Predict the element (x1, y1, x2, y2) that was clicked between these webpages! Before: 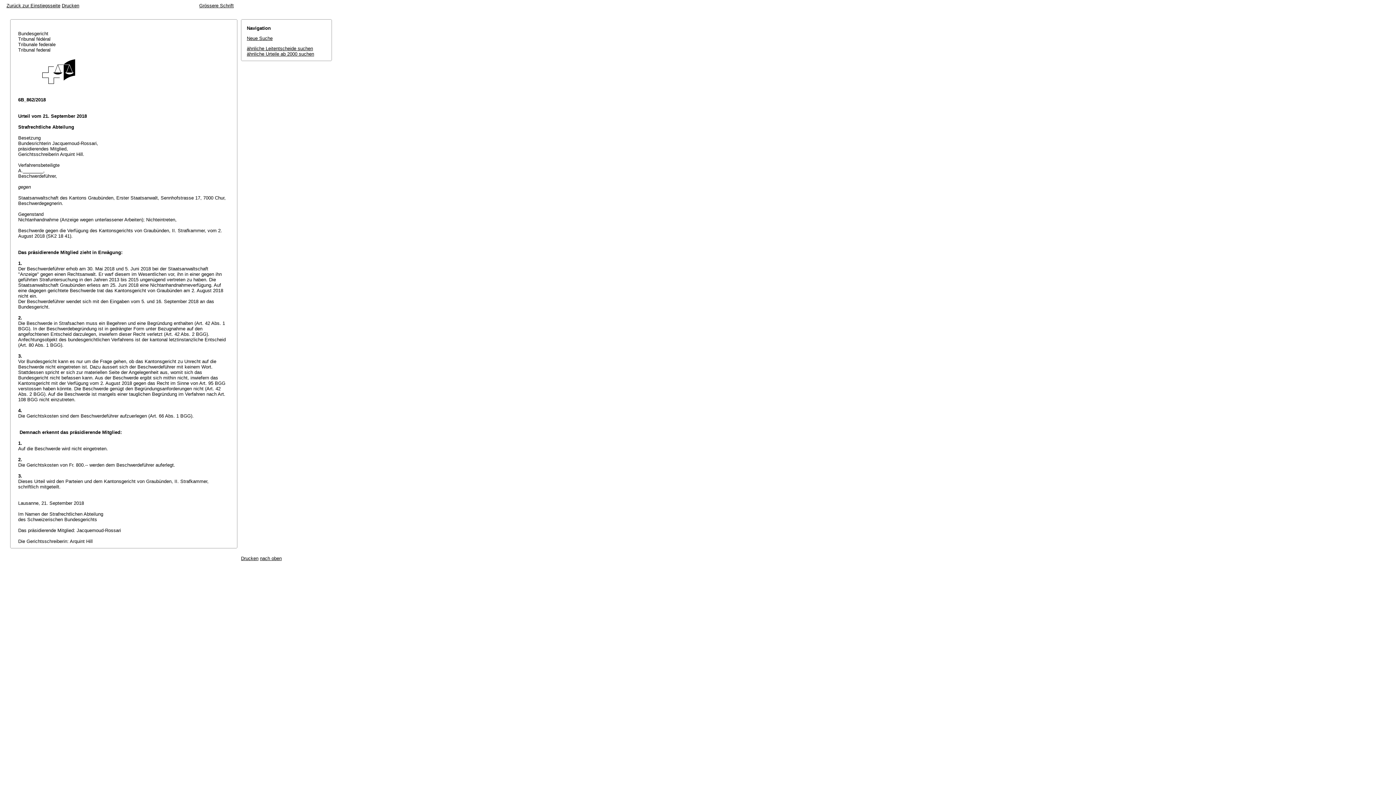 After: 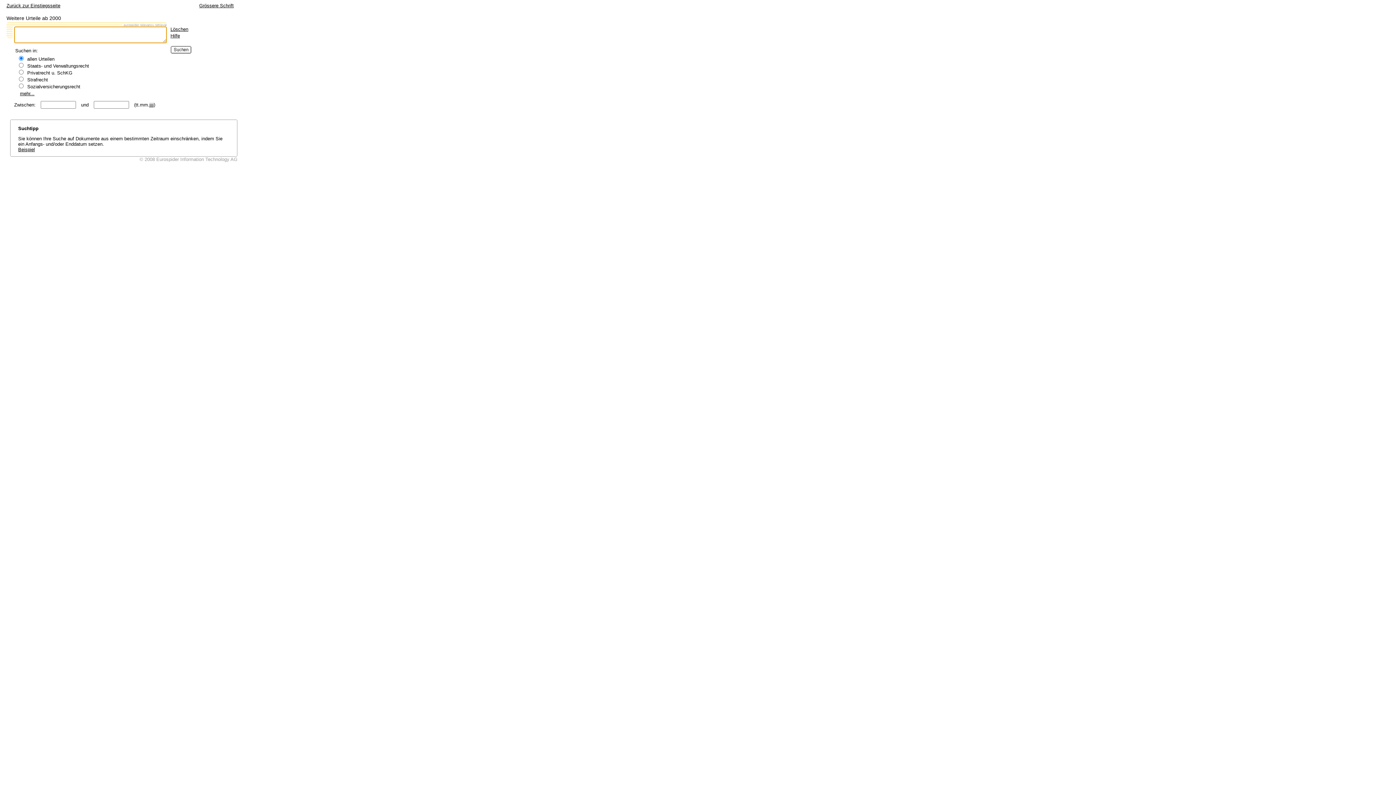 Action: label: Neue Suche bbox: (246, 35, 272, 41)